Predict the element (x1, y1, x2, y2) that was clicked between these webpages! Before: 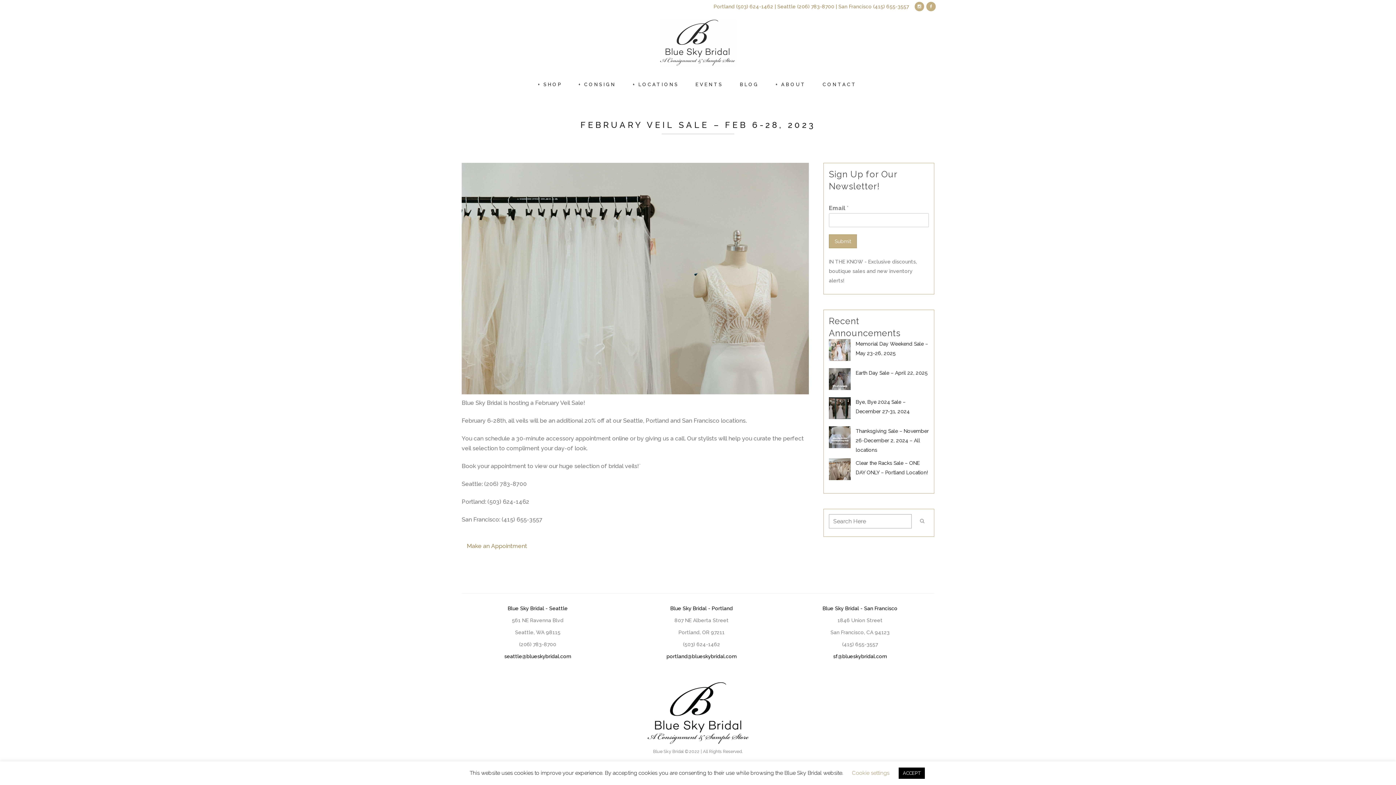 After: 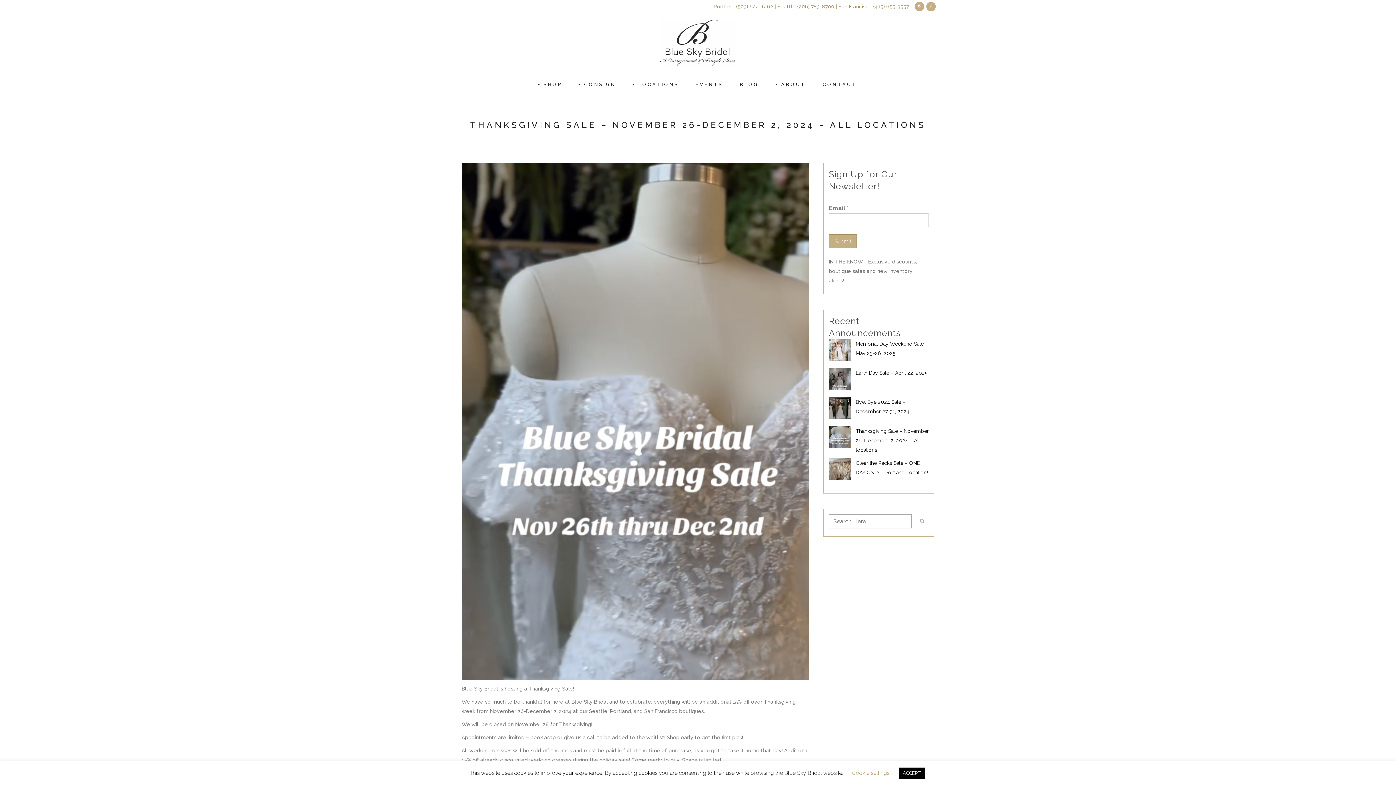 Action: bbox: (856, 428, 929, 453) label: Thanksgiving Sale – November 26-December 2, 2024 – All locations